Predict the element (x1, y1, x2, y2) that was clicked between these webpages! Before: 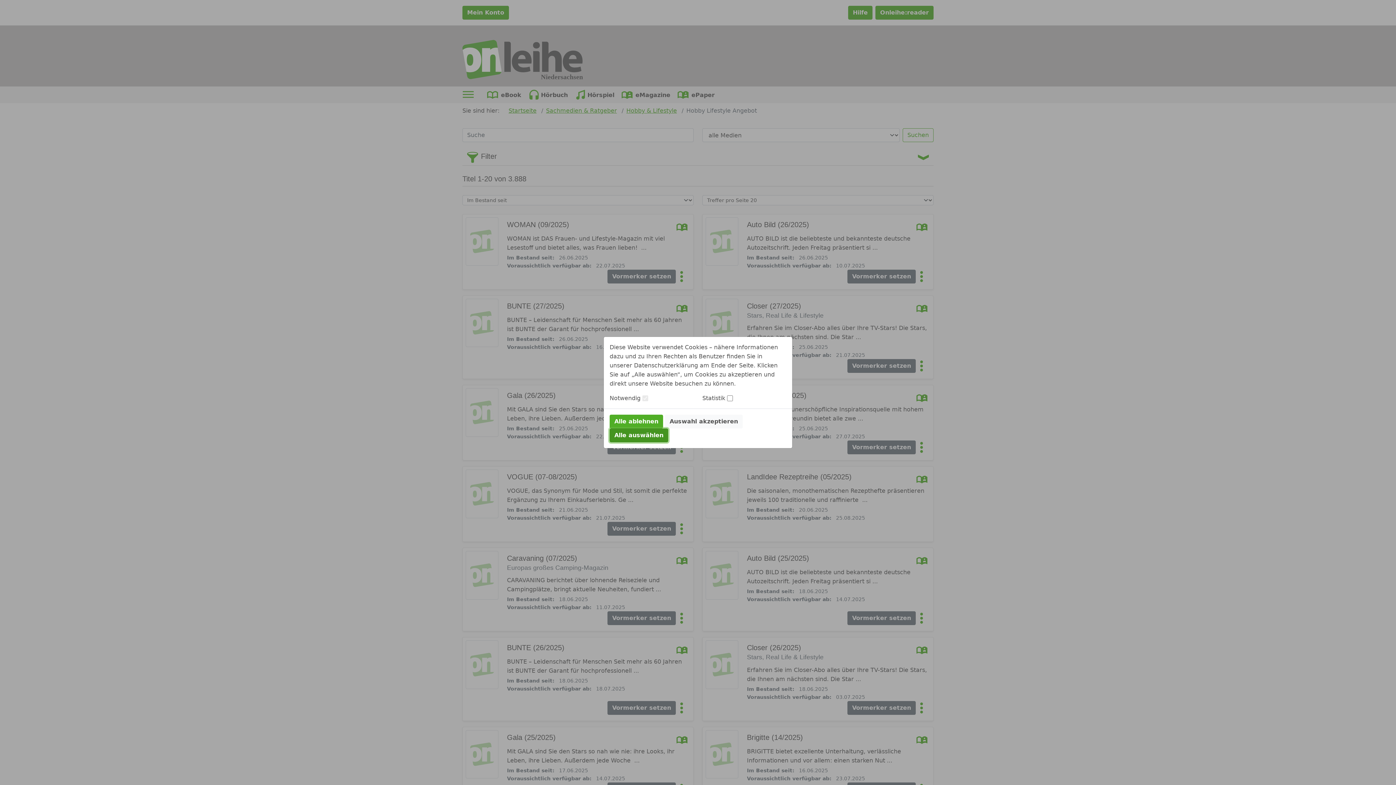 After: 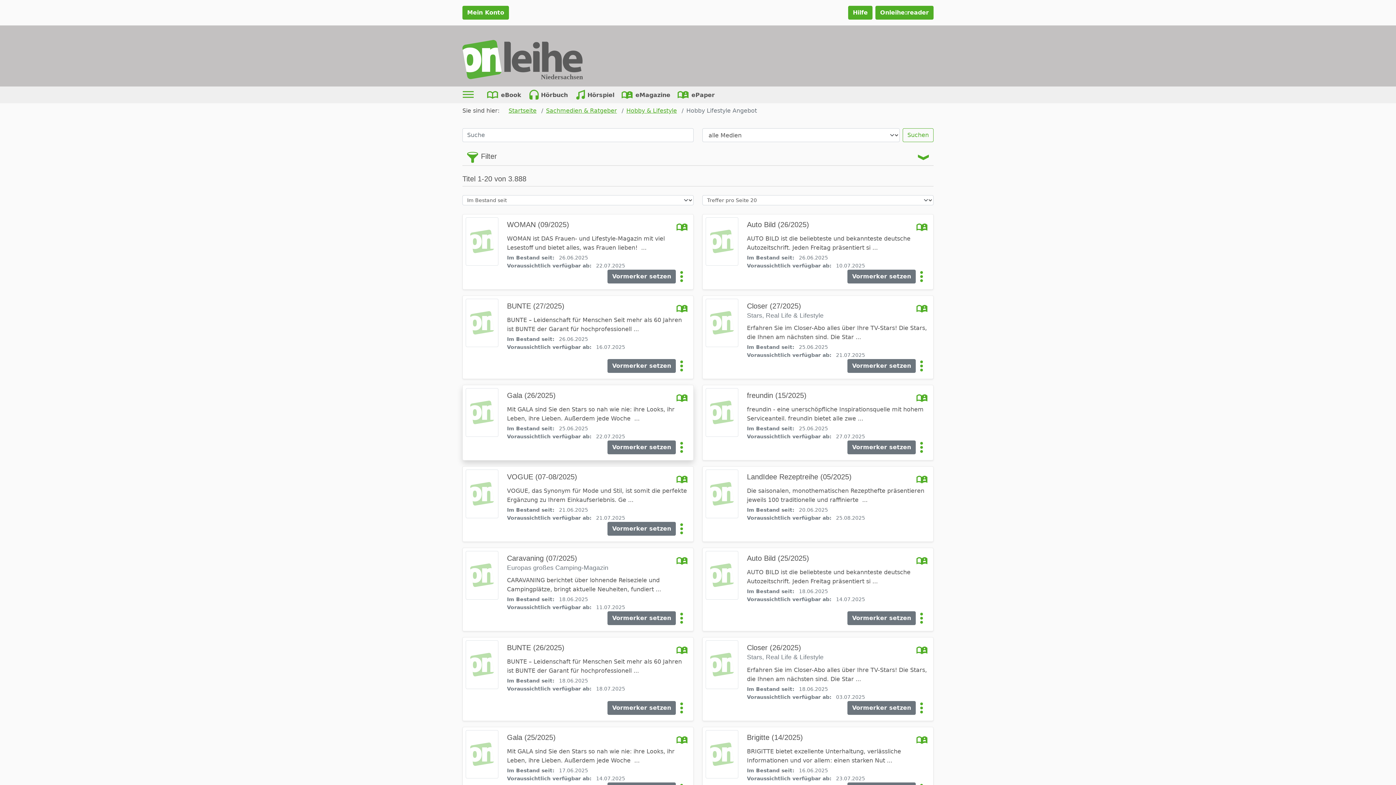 Action: label: Alle ablehnen bbox: (609, 414, 663, 428)